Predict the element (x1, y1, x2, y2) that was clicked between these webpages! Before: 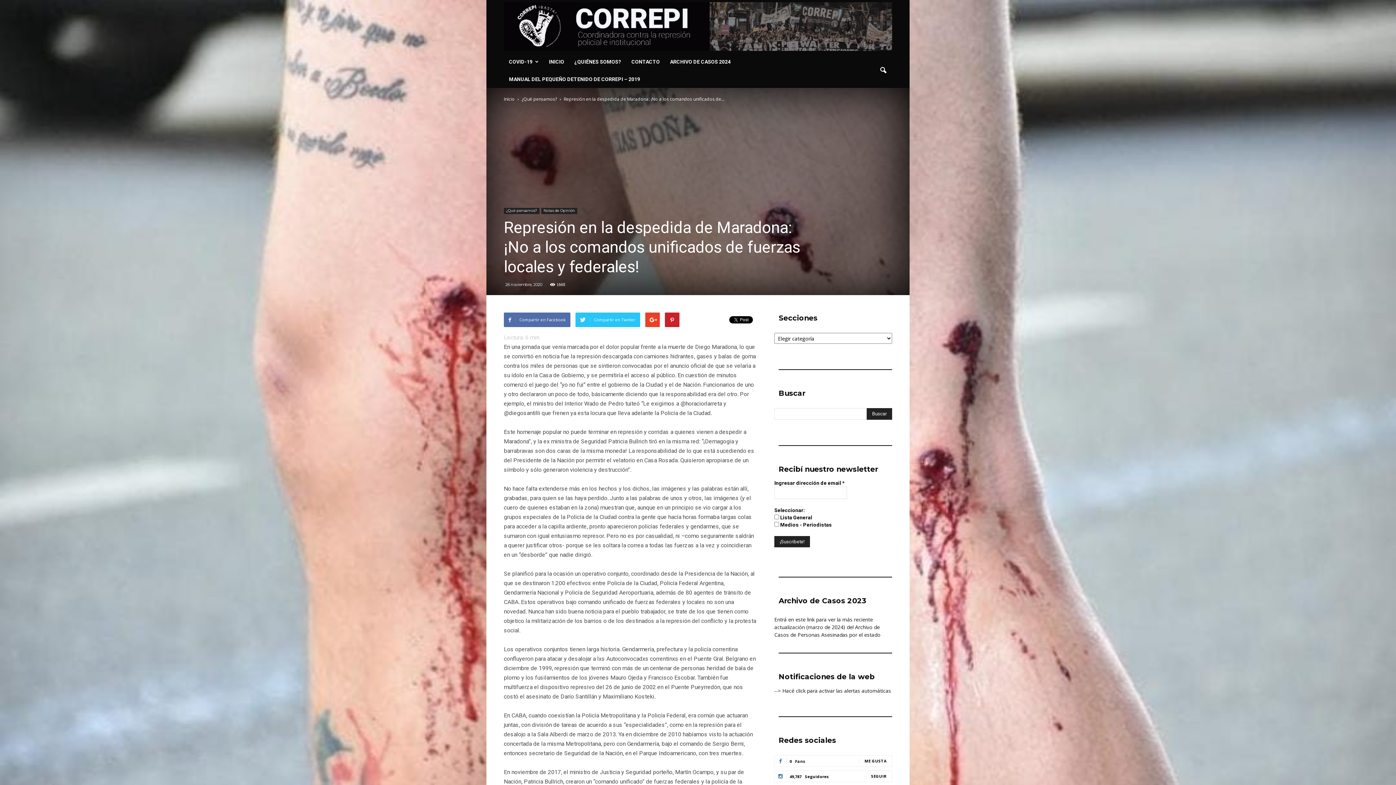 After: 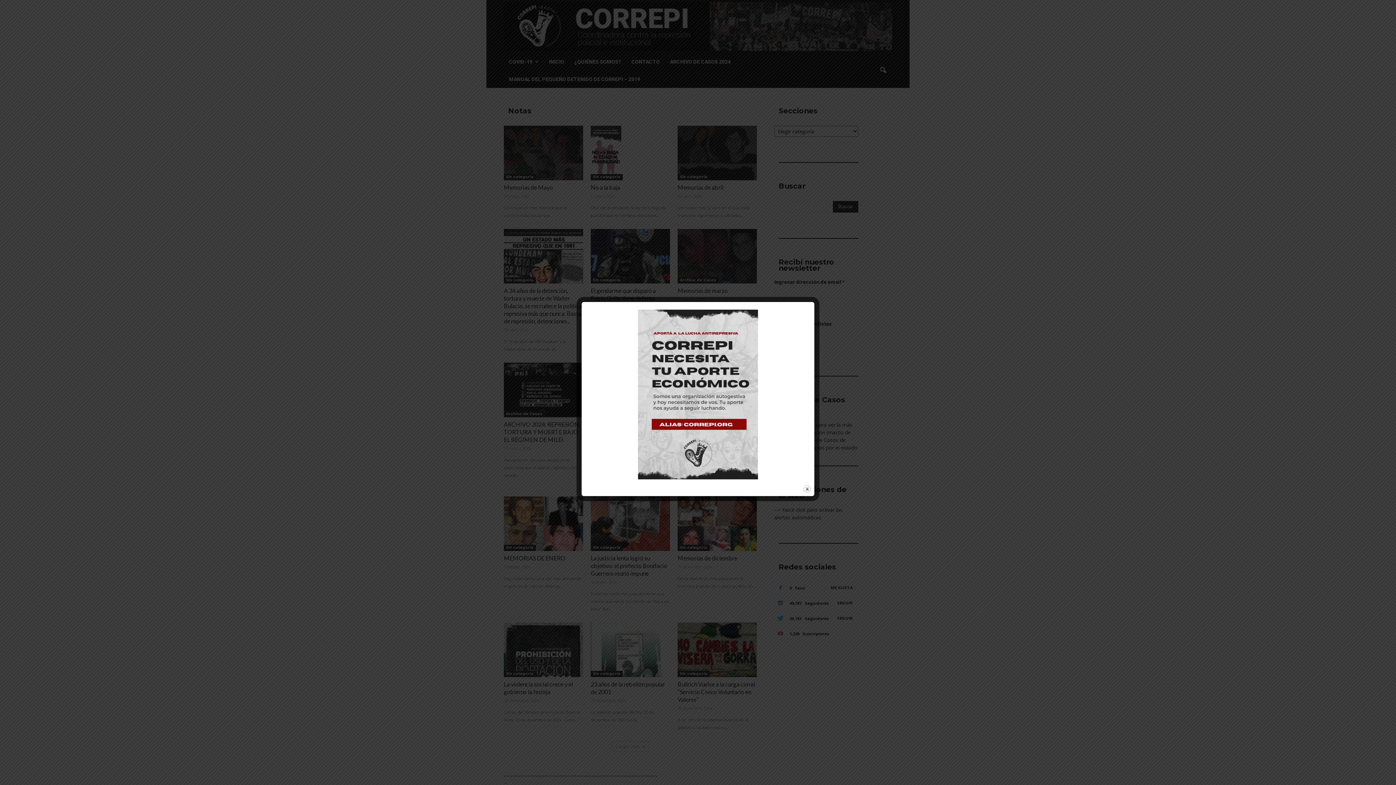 Action: bbox: (504, 96, 514, 102) label: Inicio